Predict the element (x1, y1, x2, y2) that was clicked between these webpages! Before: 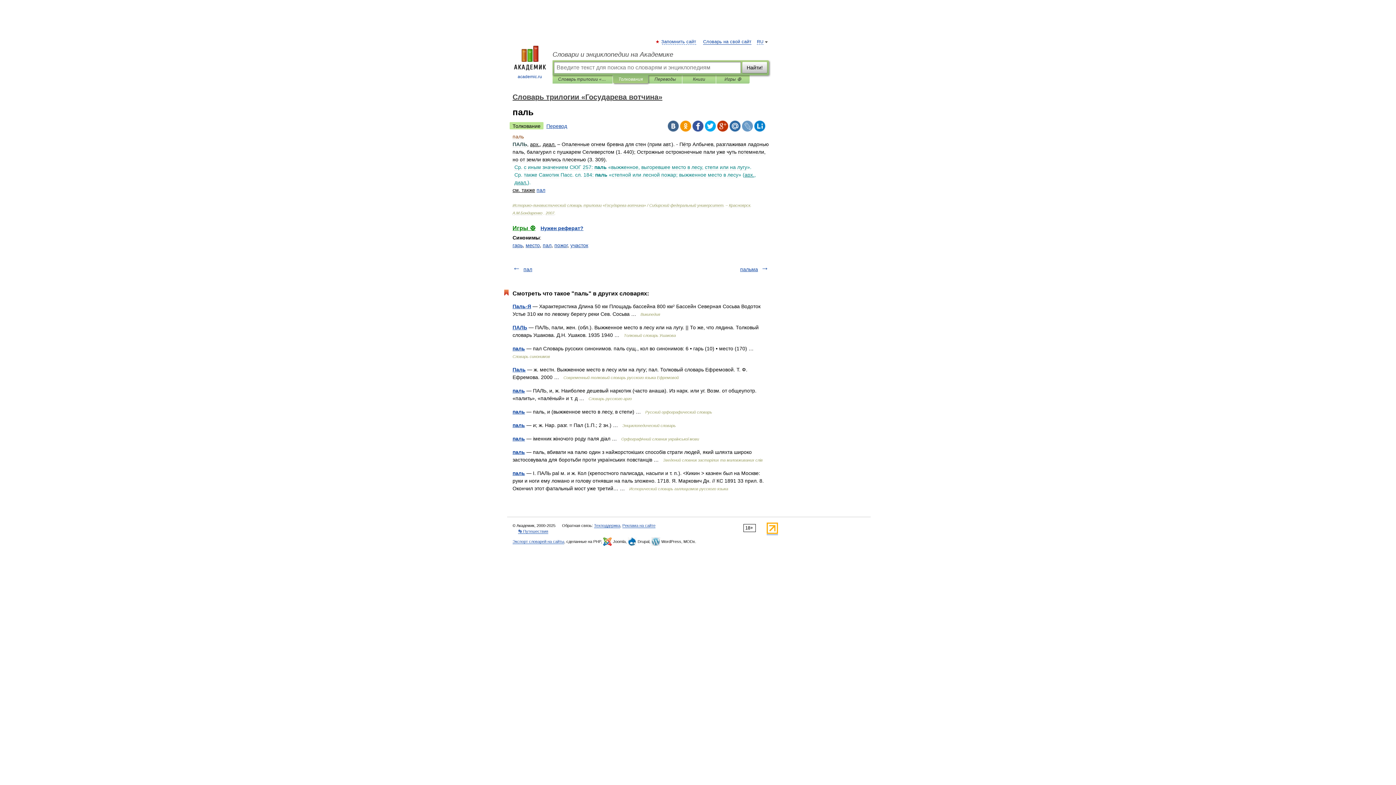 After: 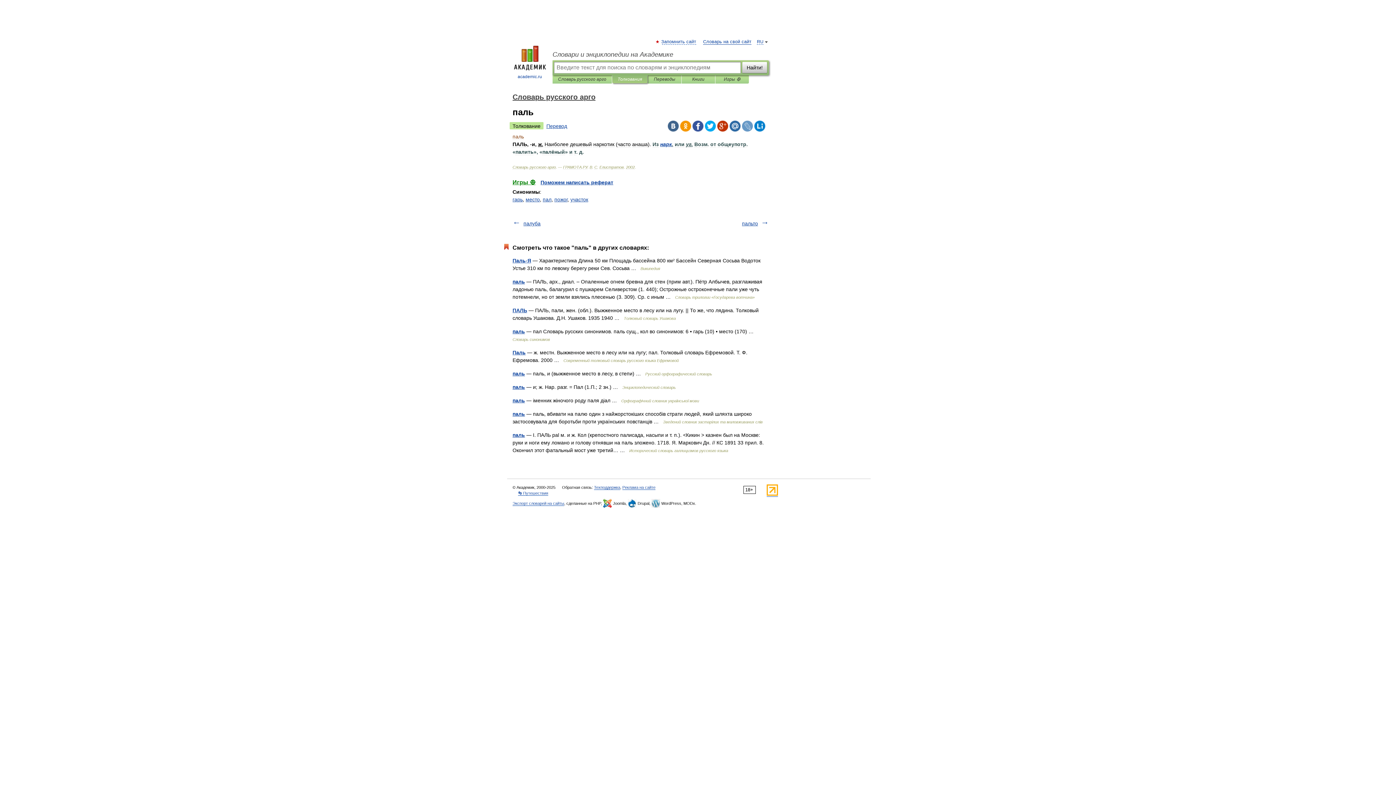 Action: label: паль bbox: (512, 388, 525, 393)